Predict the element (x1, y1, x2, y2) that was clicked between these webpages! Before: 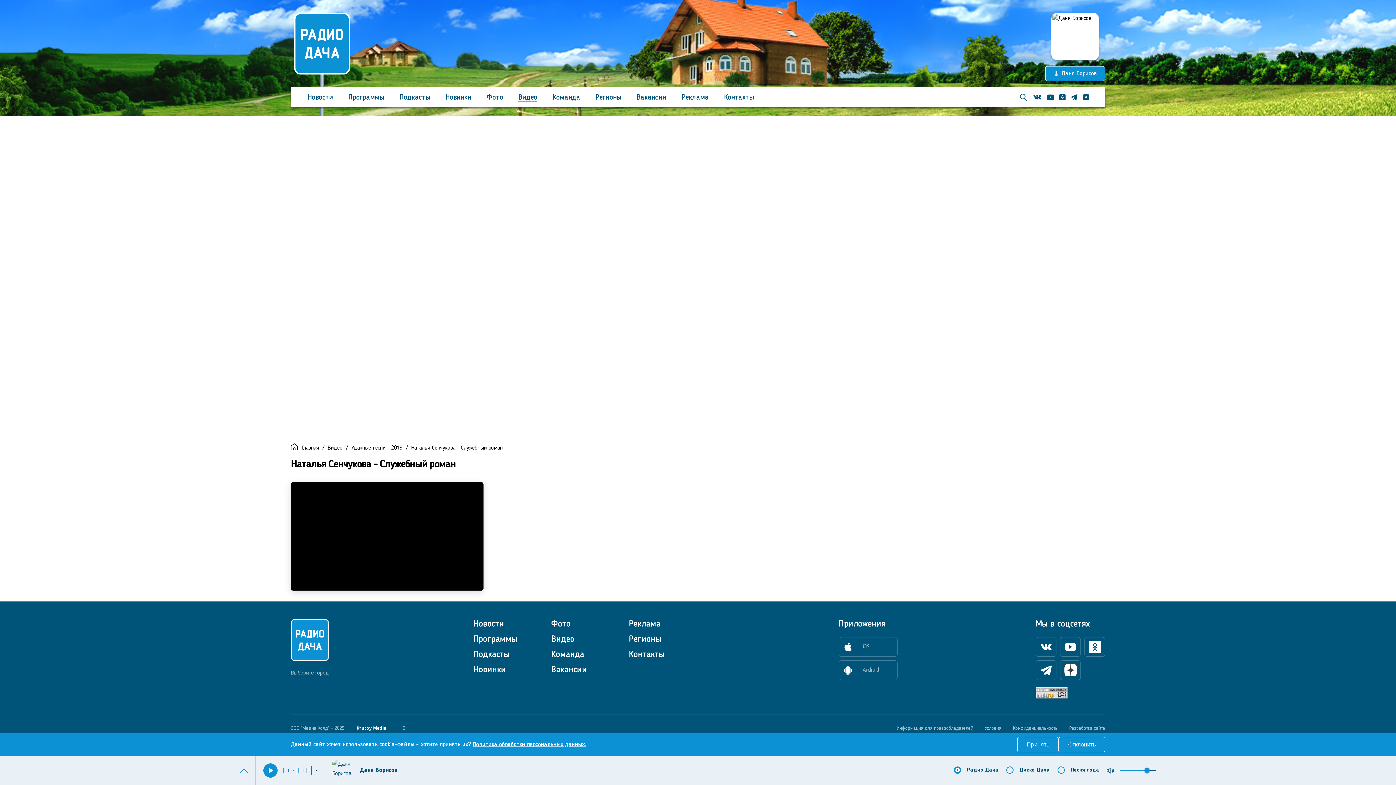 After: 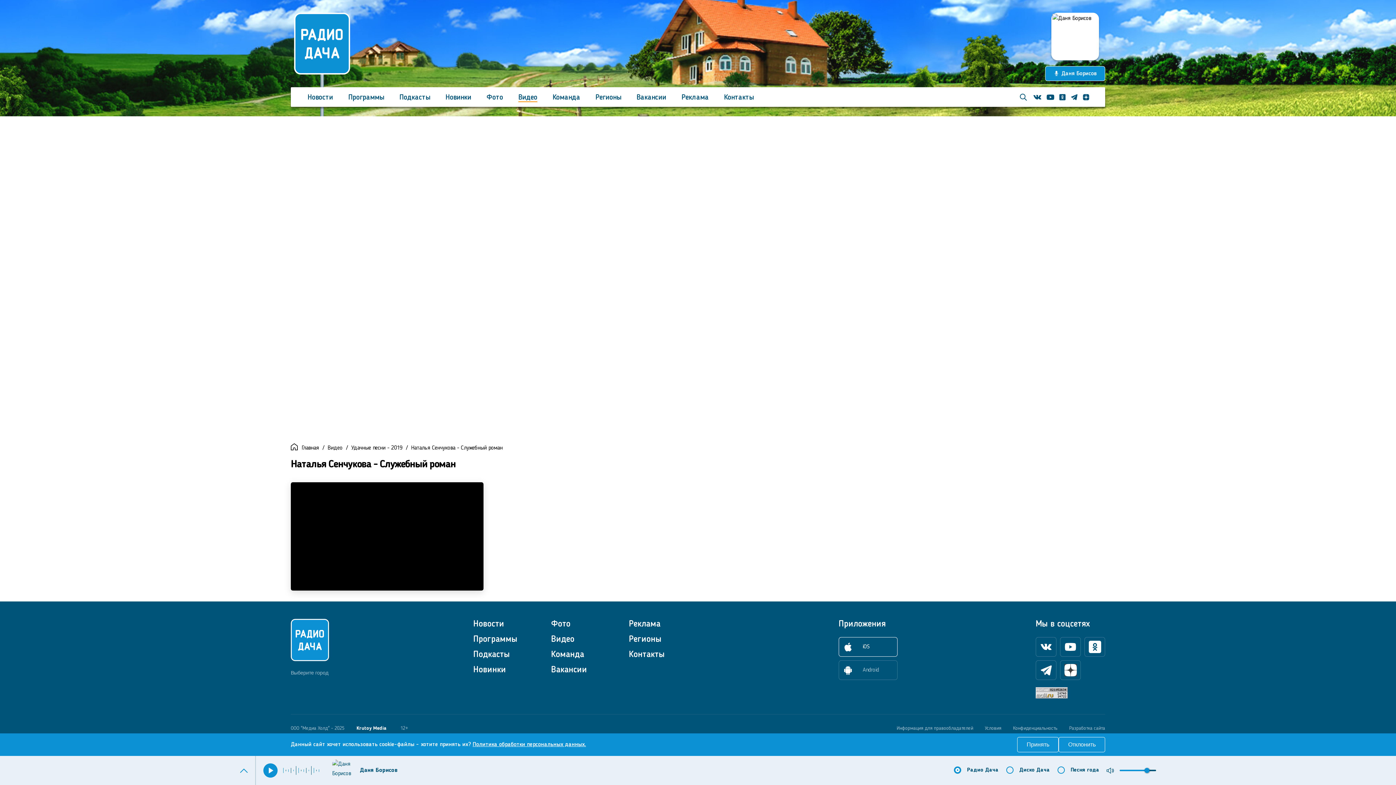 Action: bbox: (838, 637, 897, 657) label: iOS